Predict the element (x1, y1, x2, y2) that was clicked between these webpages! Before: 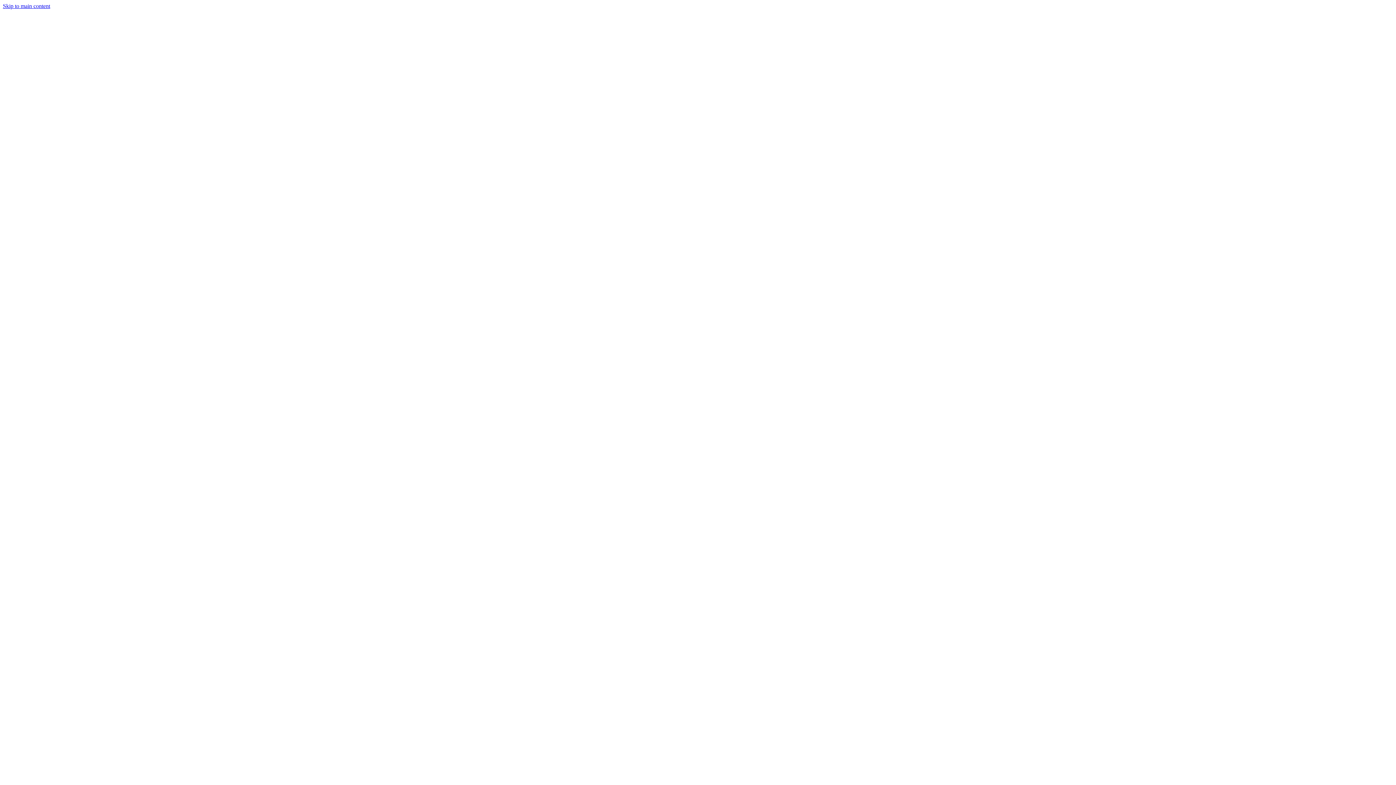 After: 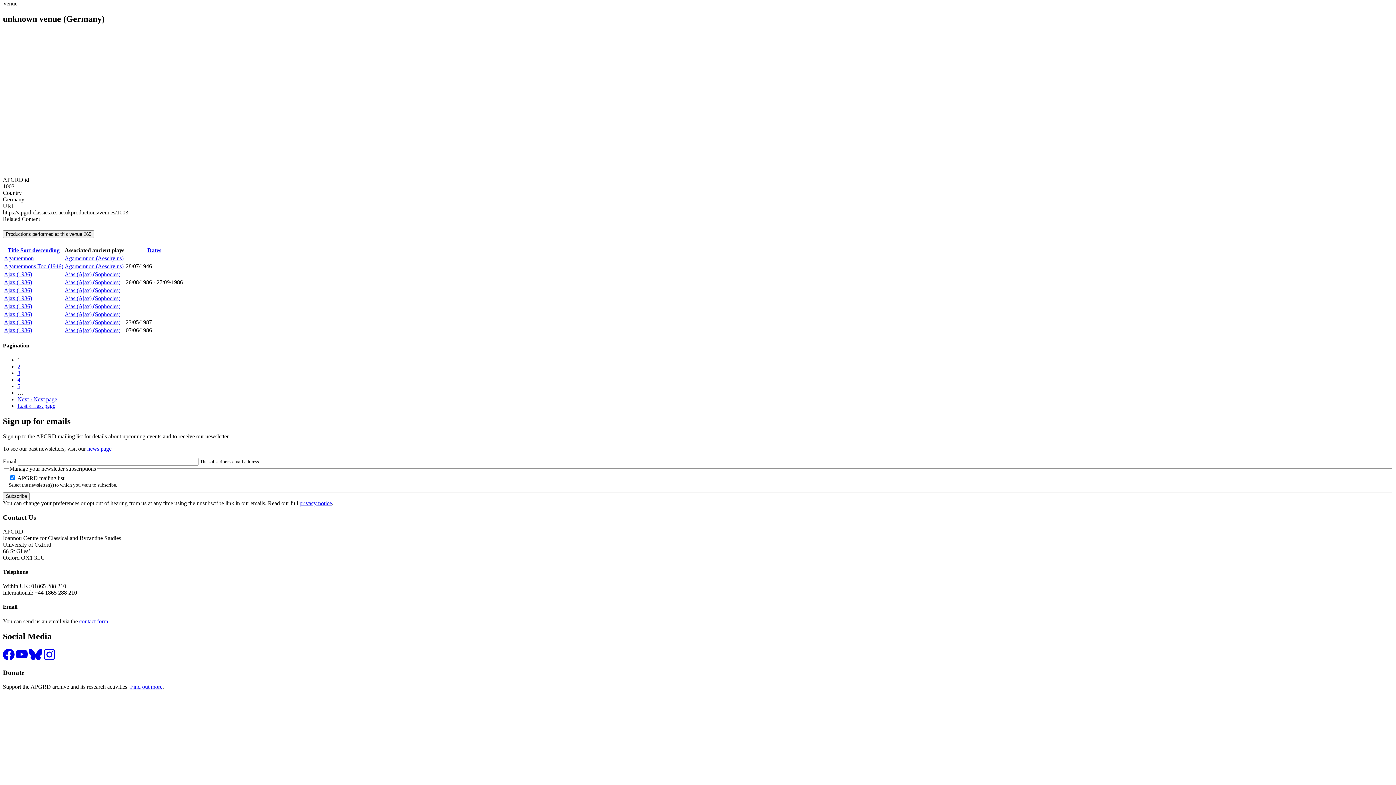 Action: label: Skip to main content bbox: (2, 2, 50, 9)